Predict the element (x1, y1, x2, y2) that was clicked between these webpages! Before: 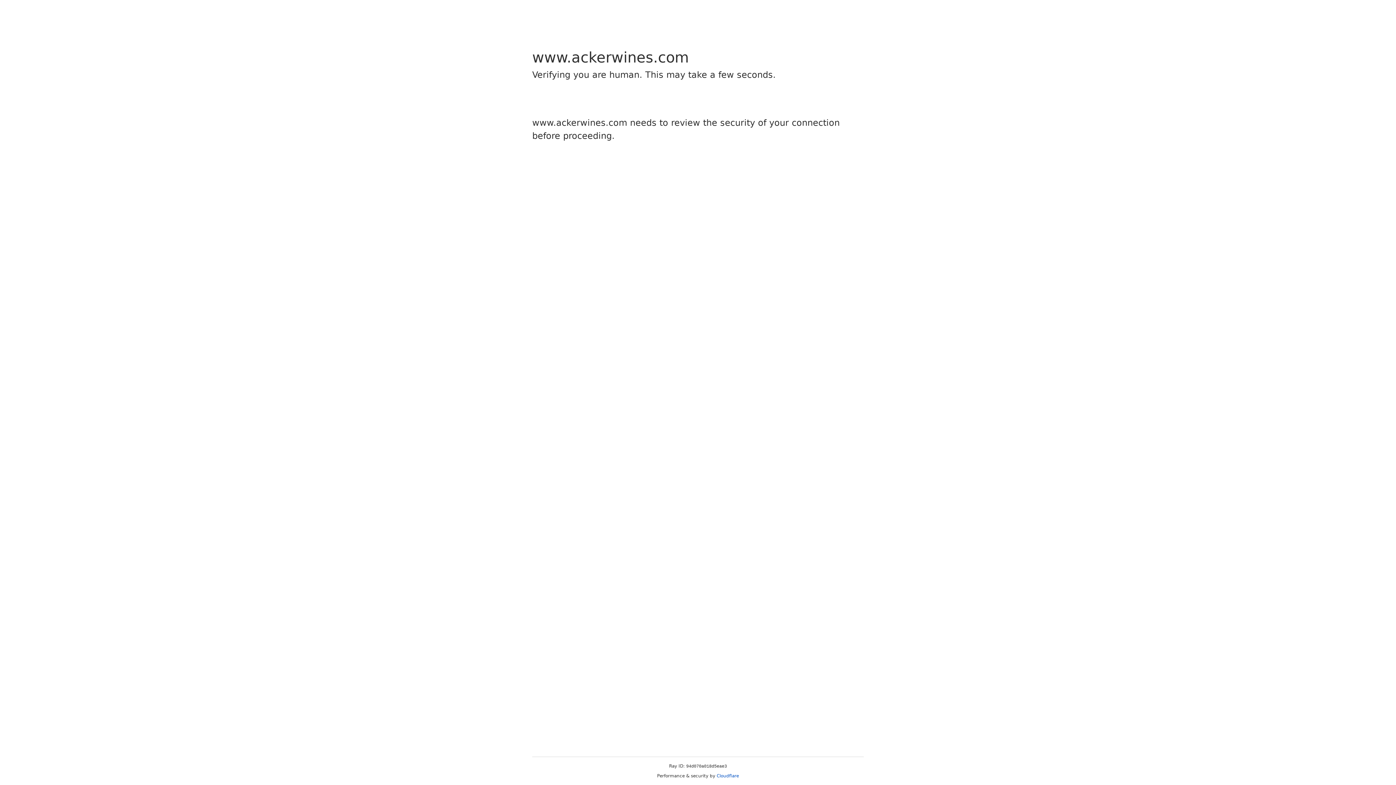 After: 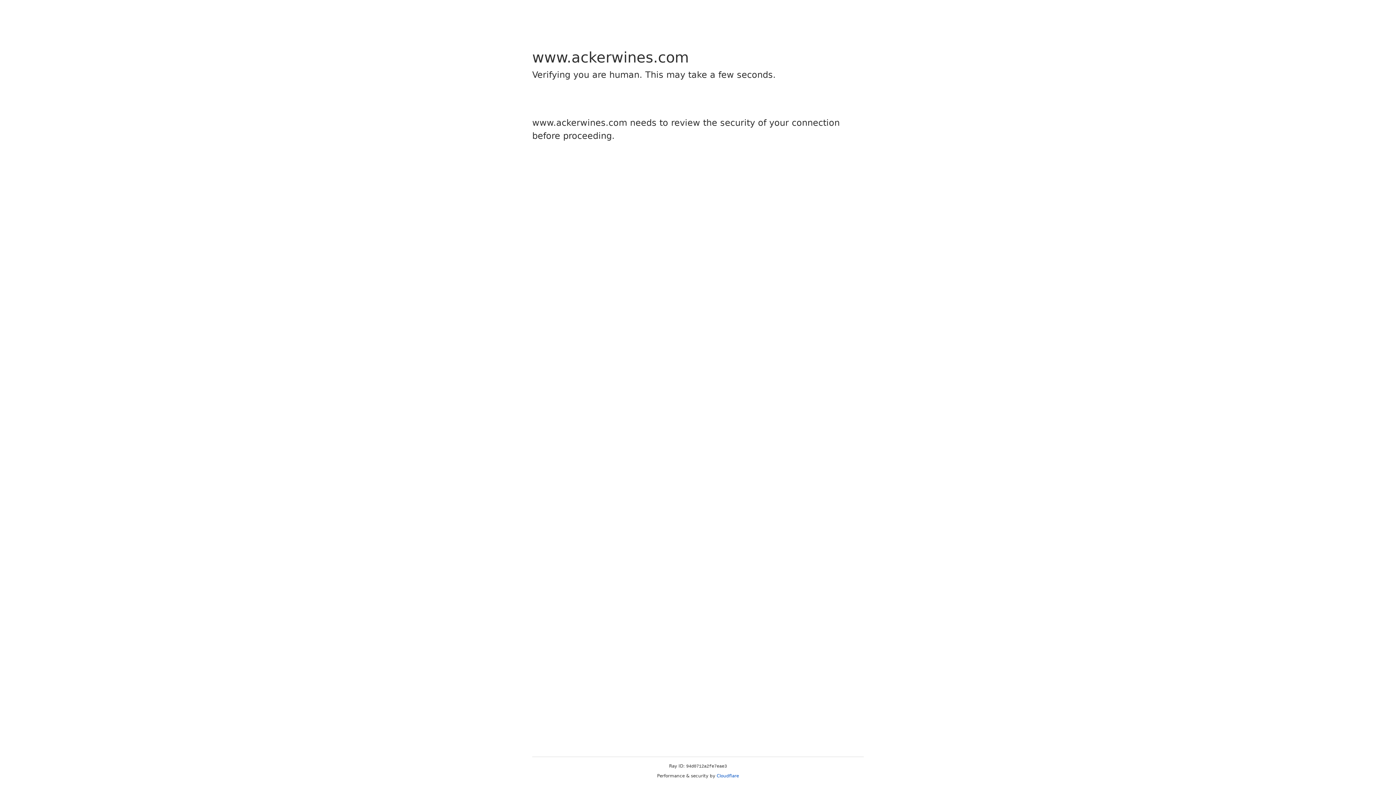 Action: label: Cloudflare bbox: (716, 773, 739, 778)